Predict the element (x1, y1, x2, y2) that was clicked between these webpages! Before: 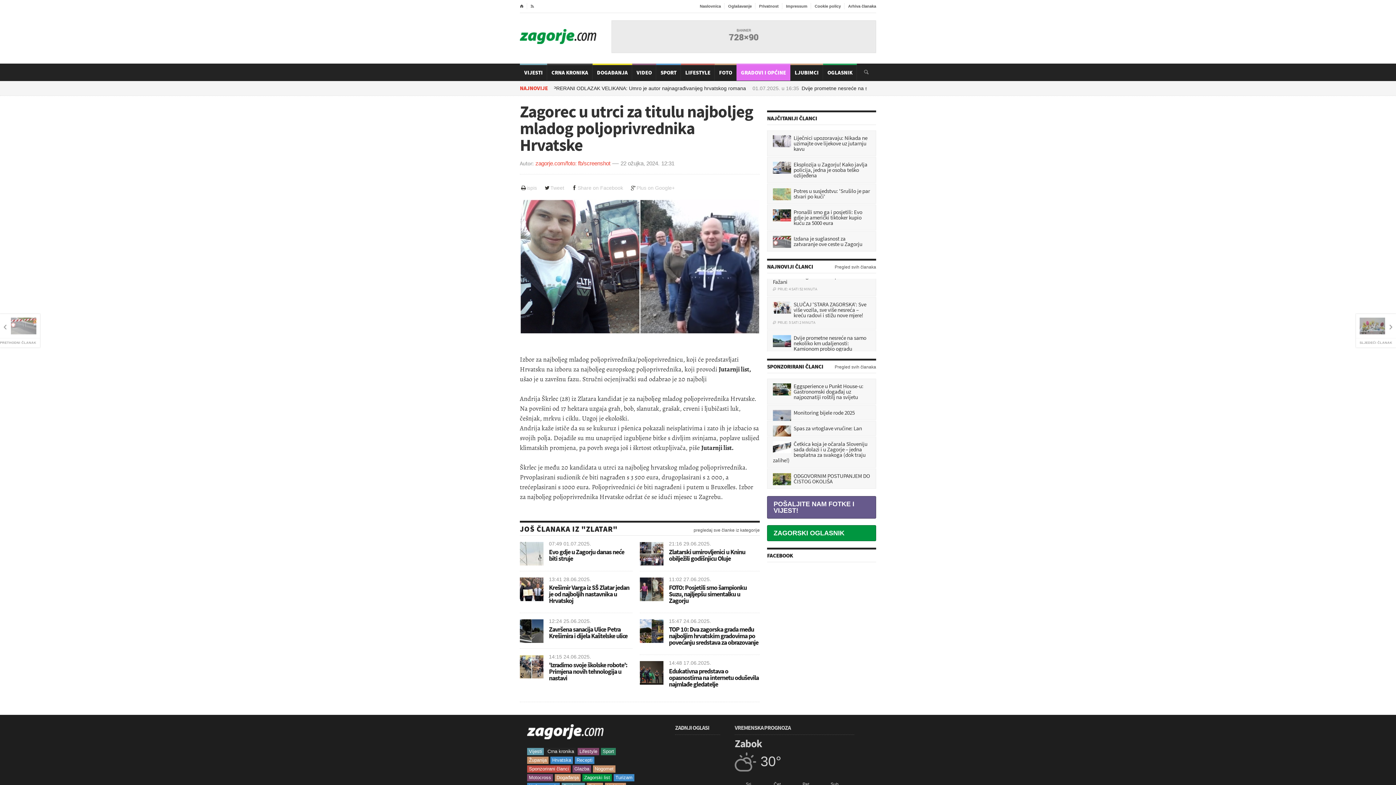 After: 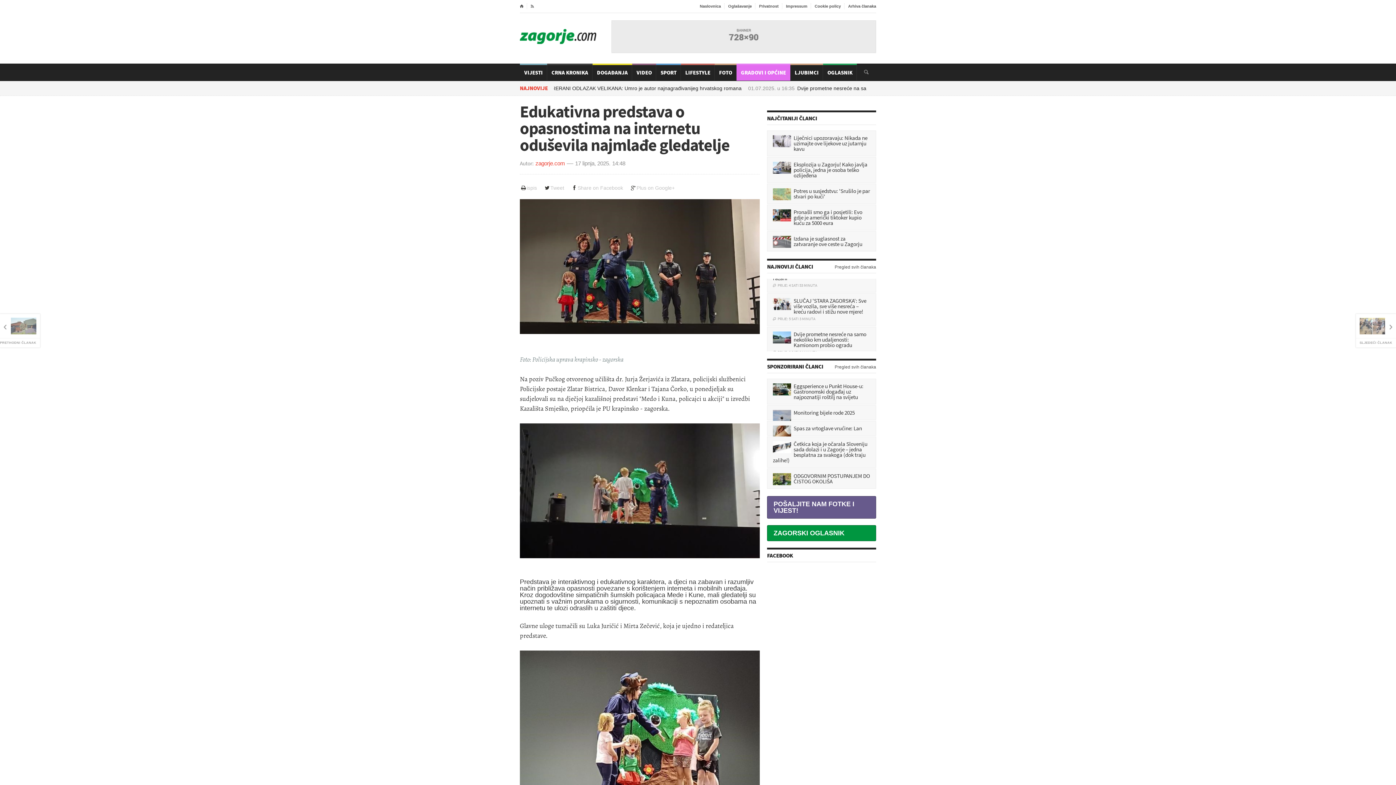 Action: bbox: (669, 667, 758, 688) label: Edukativna predstava o opasnostima na internetu oduševila najmlađe gledatelje